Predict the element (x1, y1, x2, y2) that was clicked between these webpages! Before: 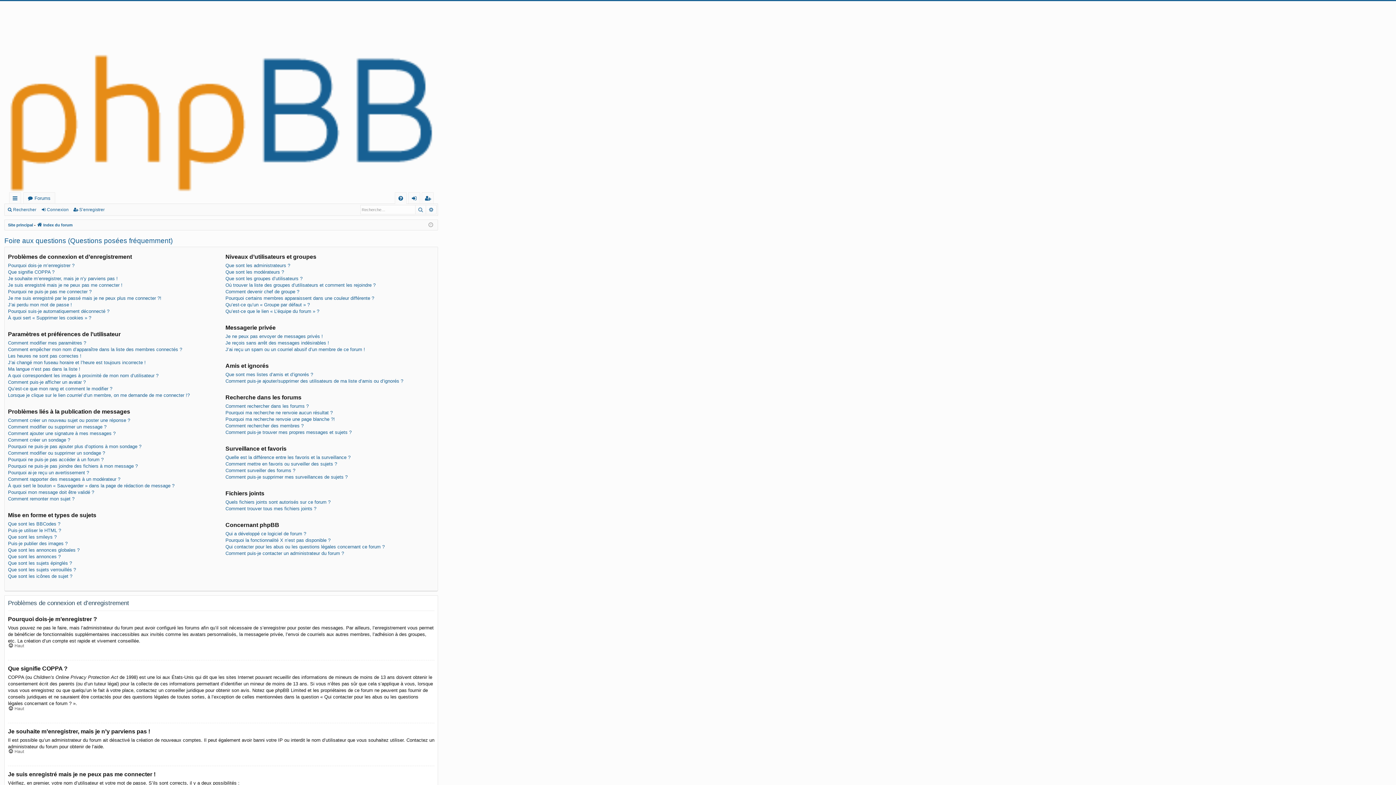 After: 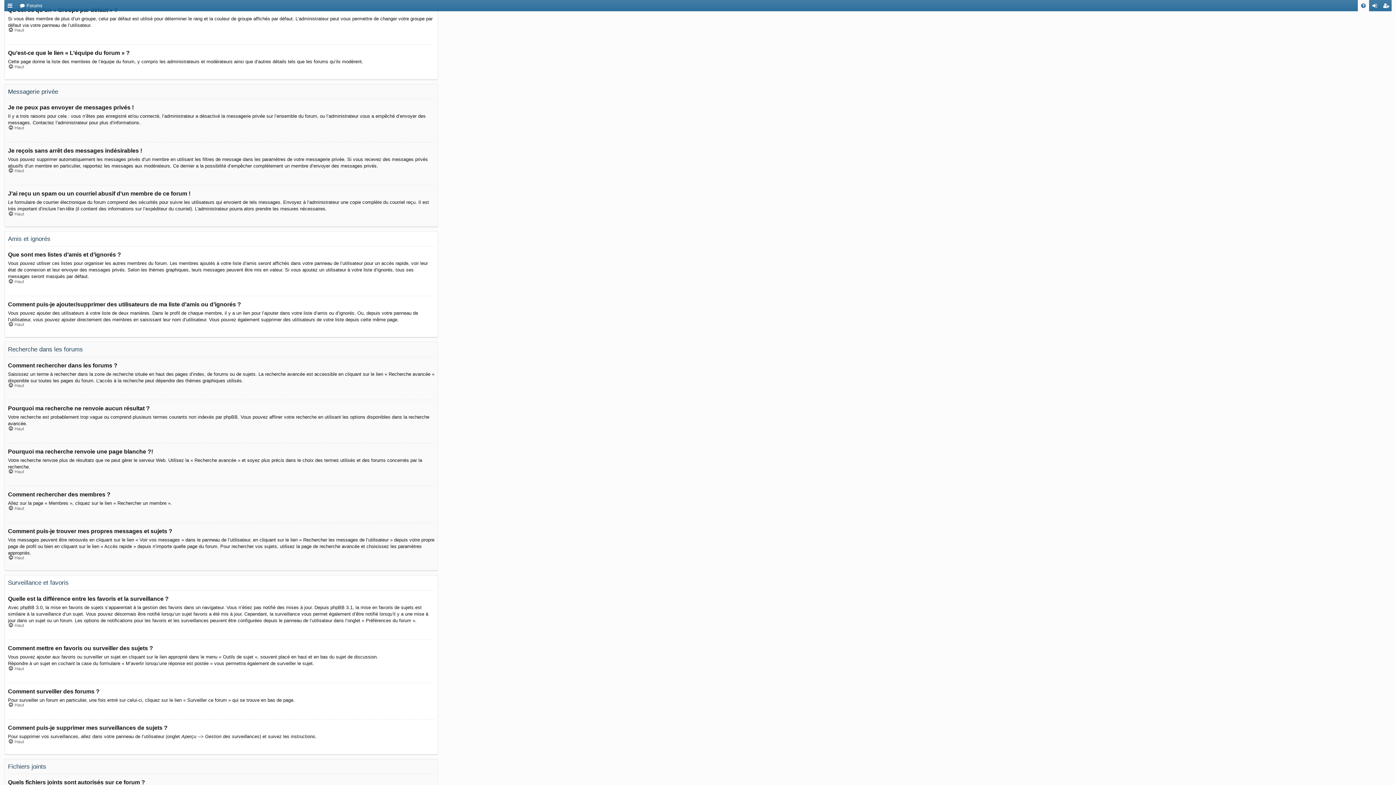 Action: label: Qu’est-ce qu’un « Groupe par défaut » ? bbox: (225, 301, 309, 308)